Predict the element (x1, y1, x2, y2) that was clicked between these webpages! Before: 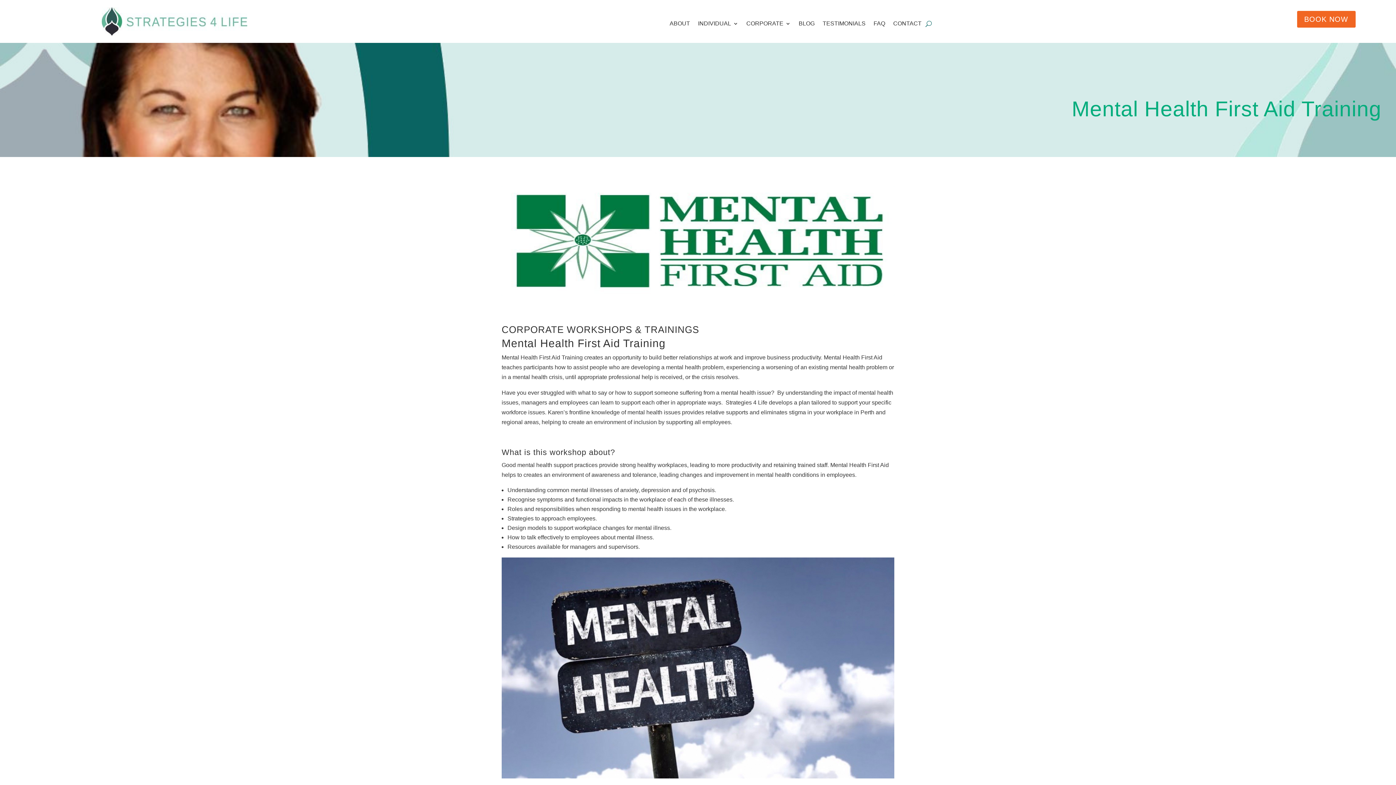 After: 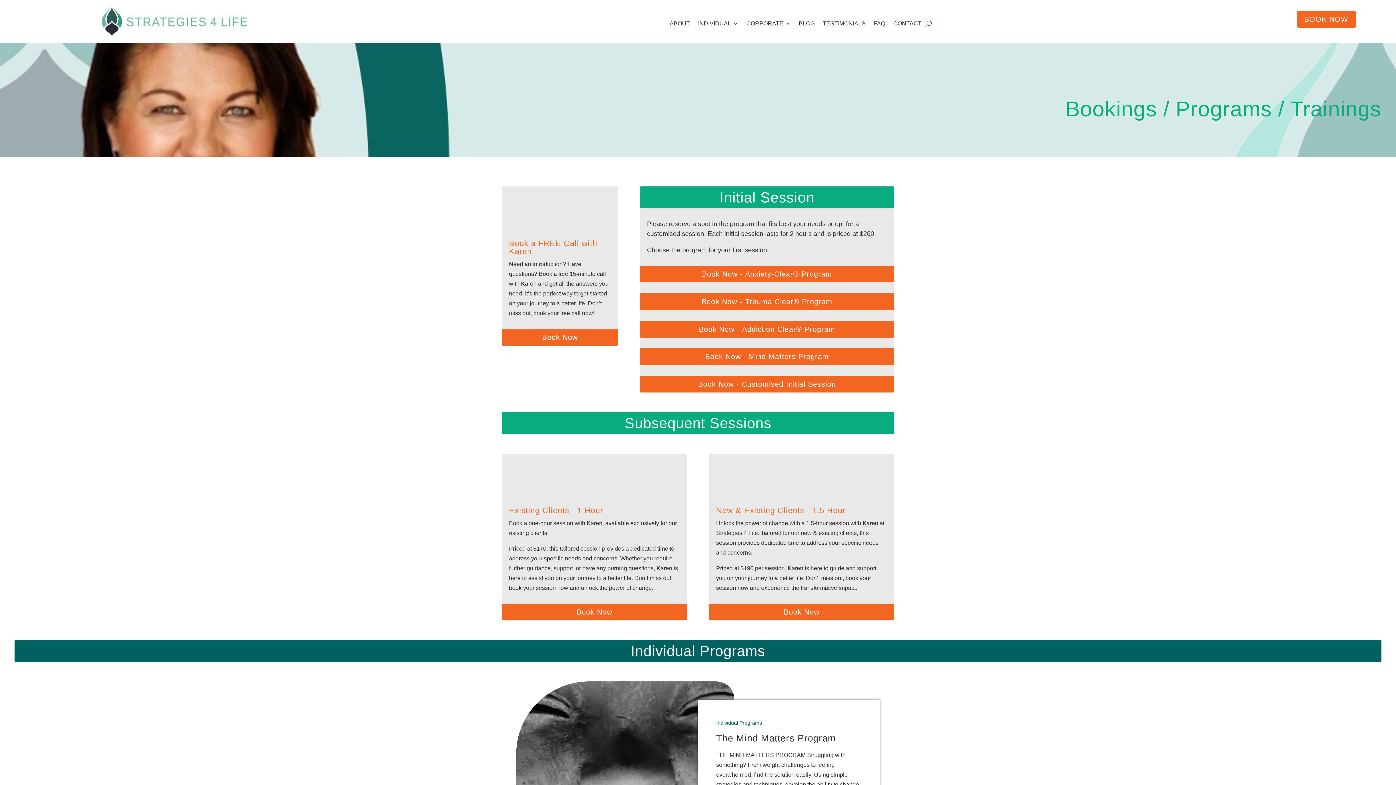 Action: label: BOOK NOW bbox: (1297, 10, 1355, 27)